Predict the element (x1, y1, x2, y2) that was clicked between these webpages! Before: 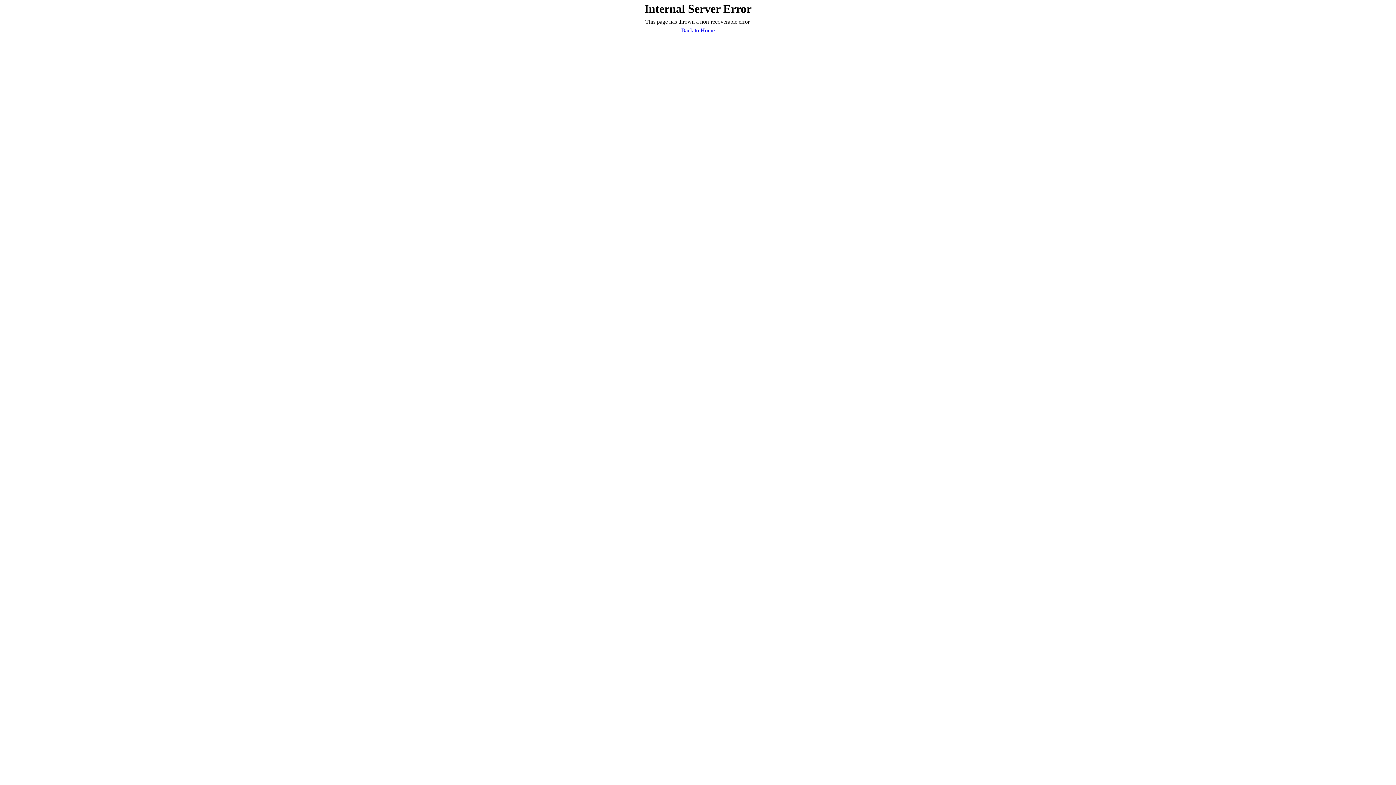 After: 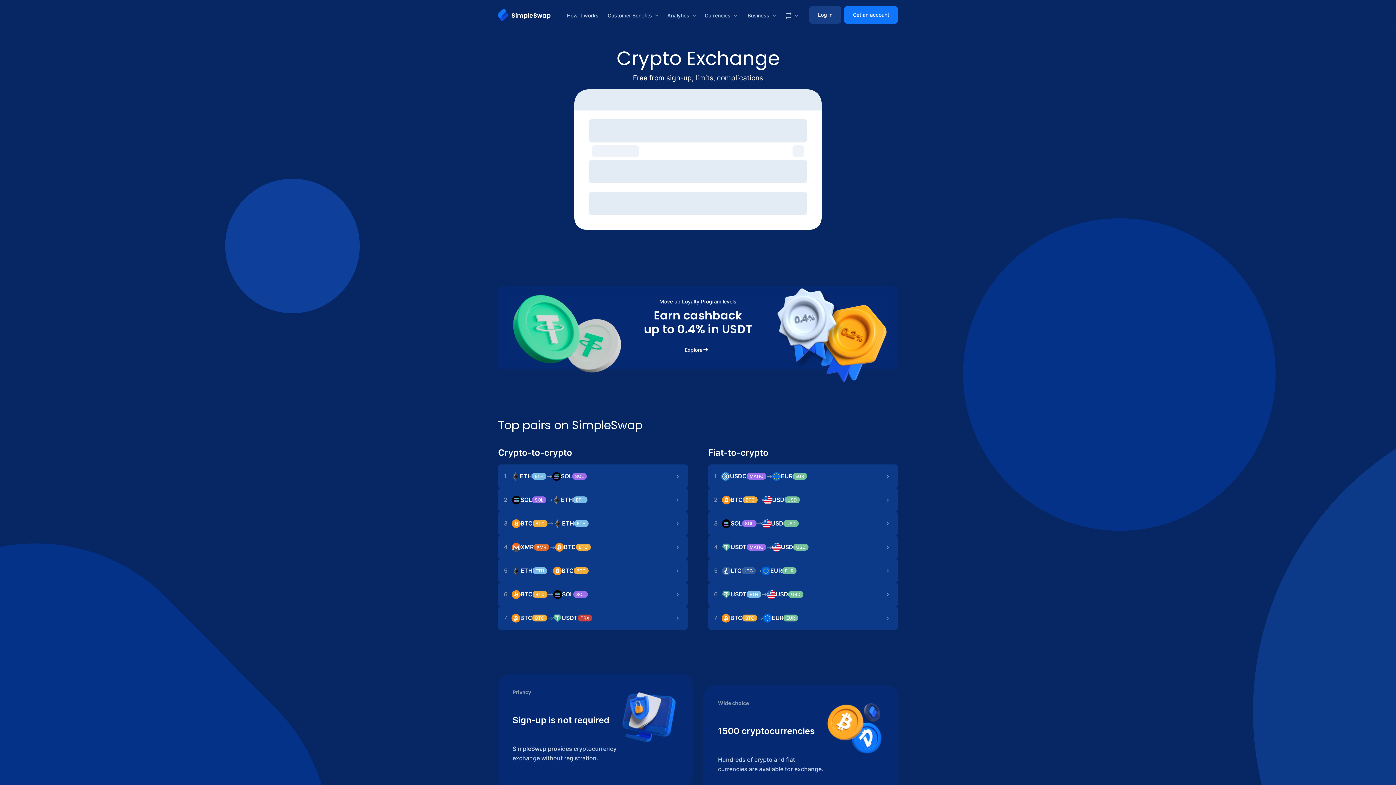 Action: bbox: (681, 26, 714, 34) label: Back to Home